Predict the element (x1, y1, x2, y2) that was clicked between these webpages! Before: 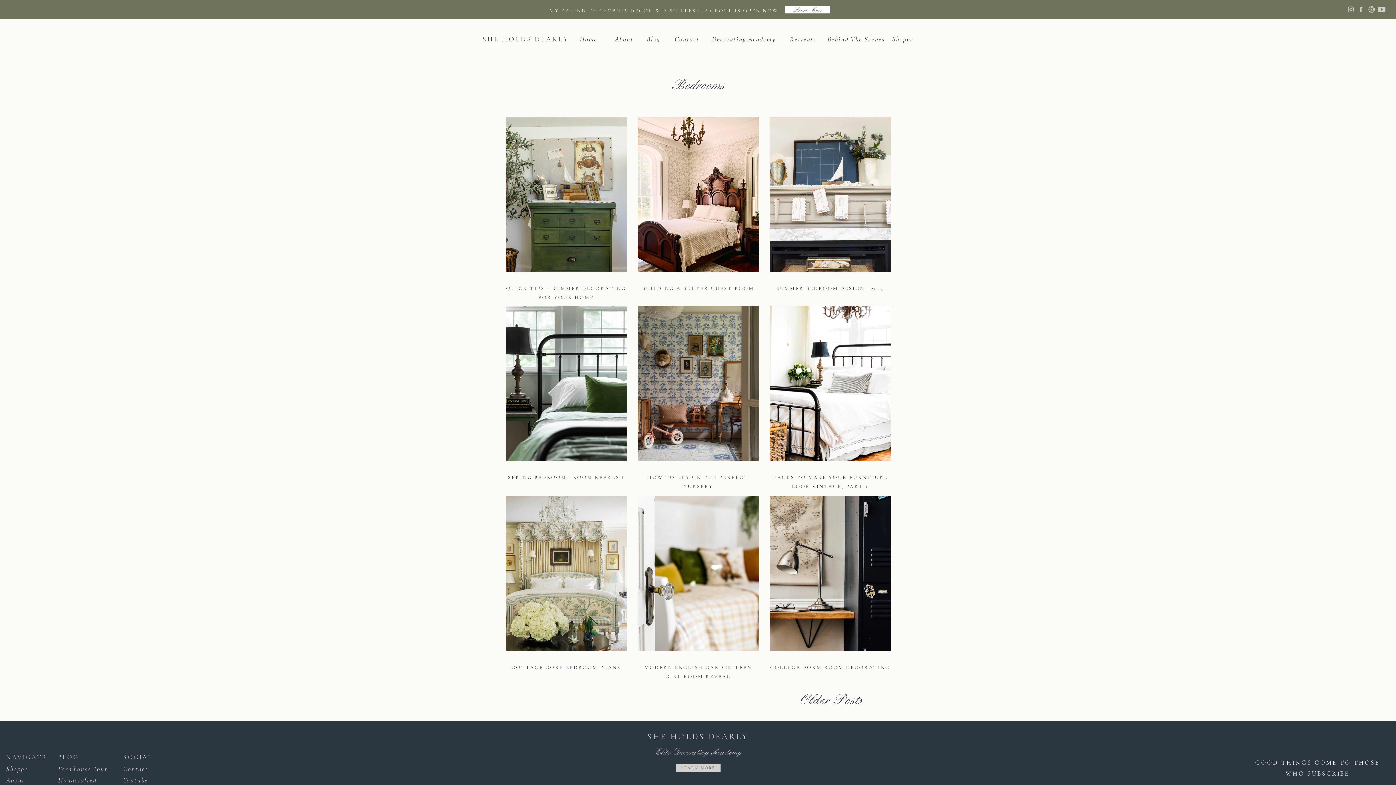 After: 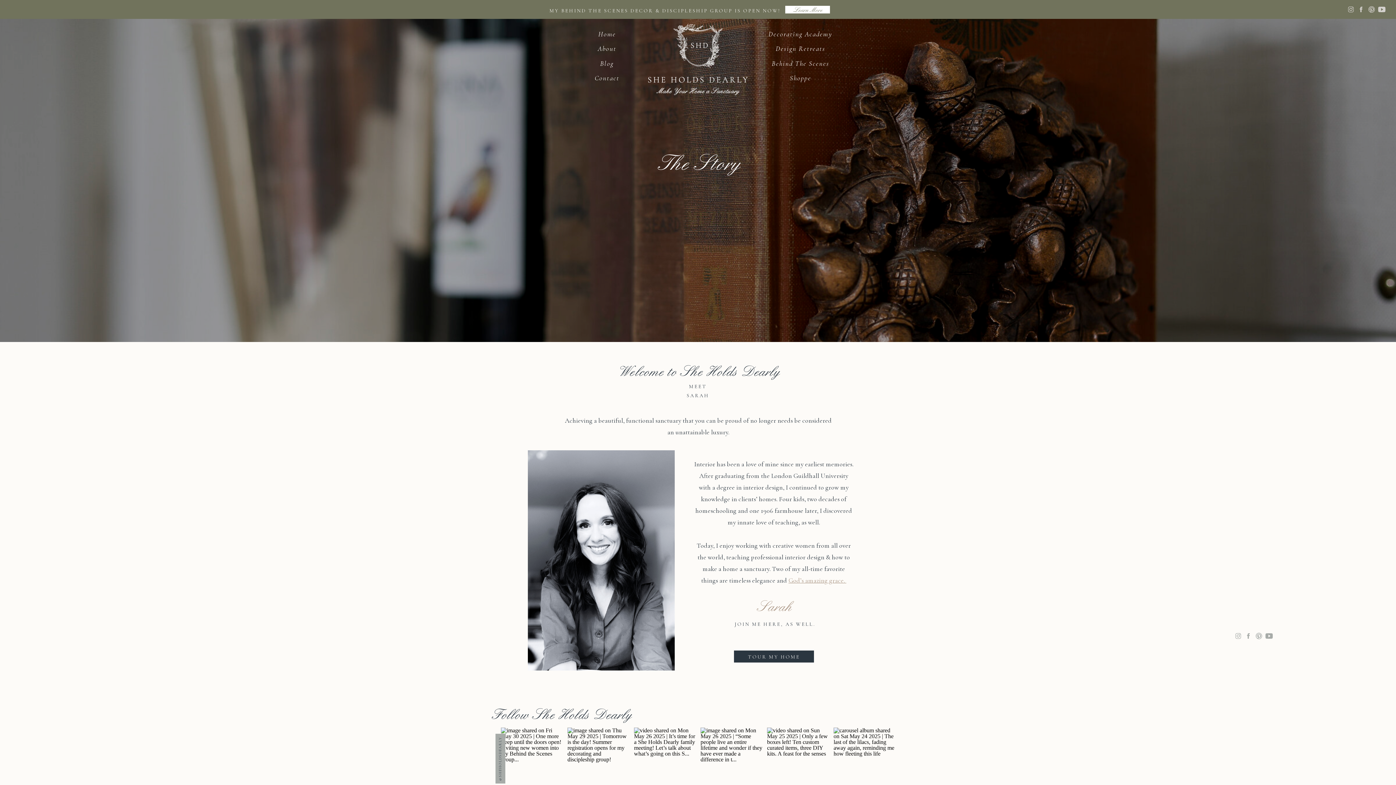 Action: label: About bbox: (6, 776, 41, 785)